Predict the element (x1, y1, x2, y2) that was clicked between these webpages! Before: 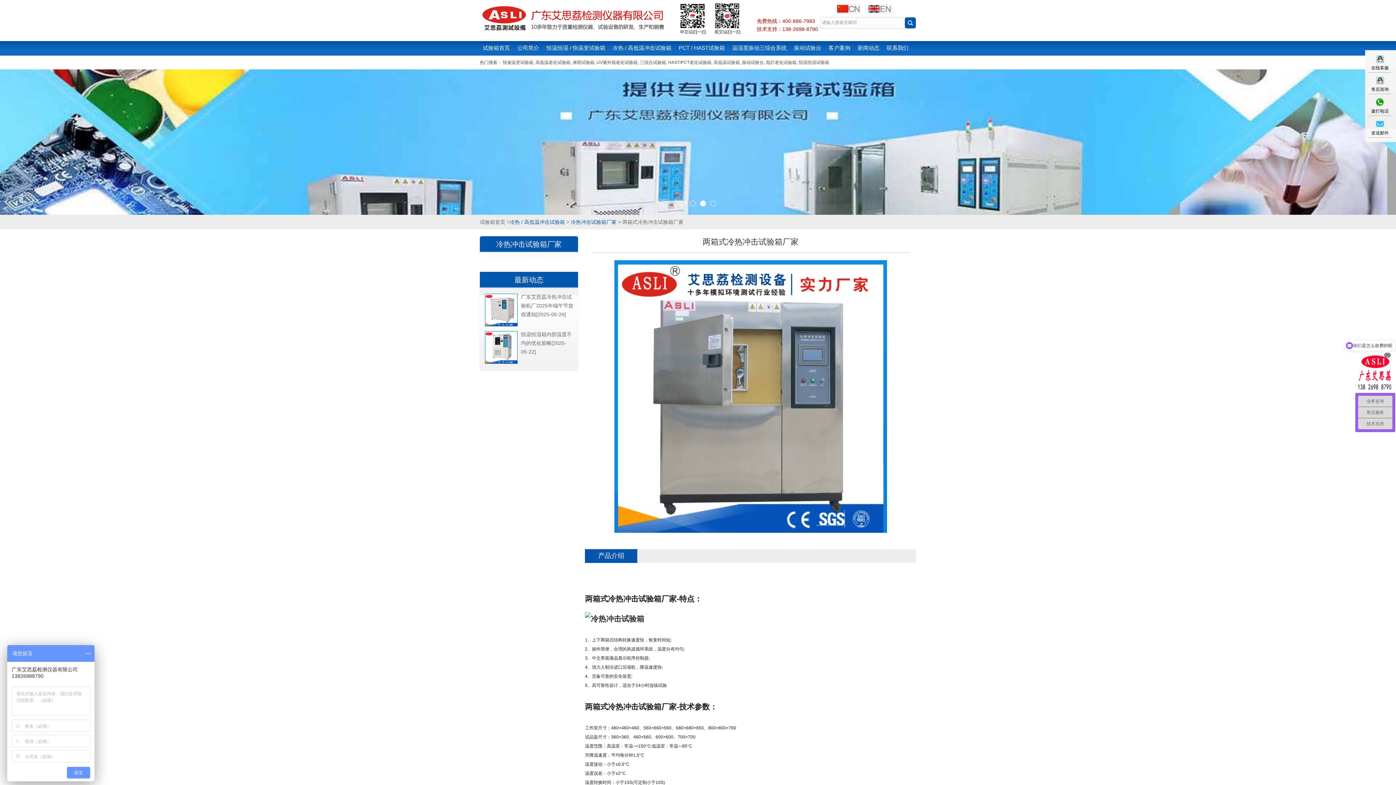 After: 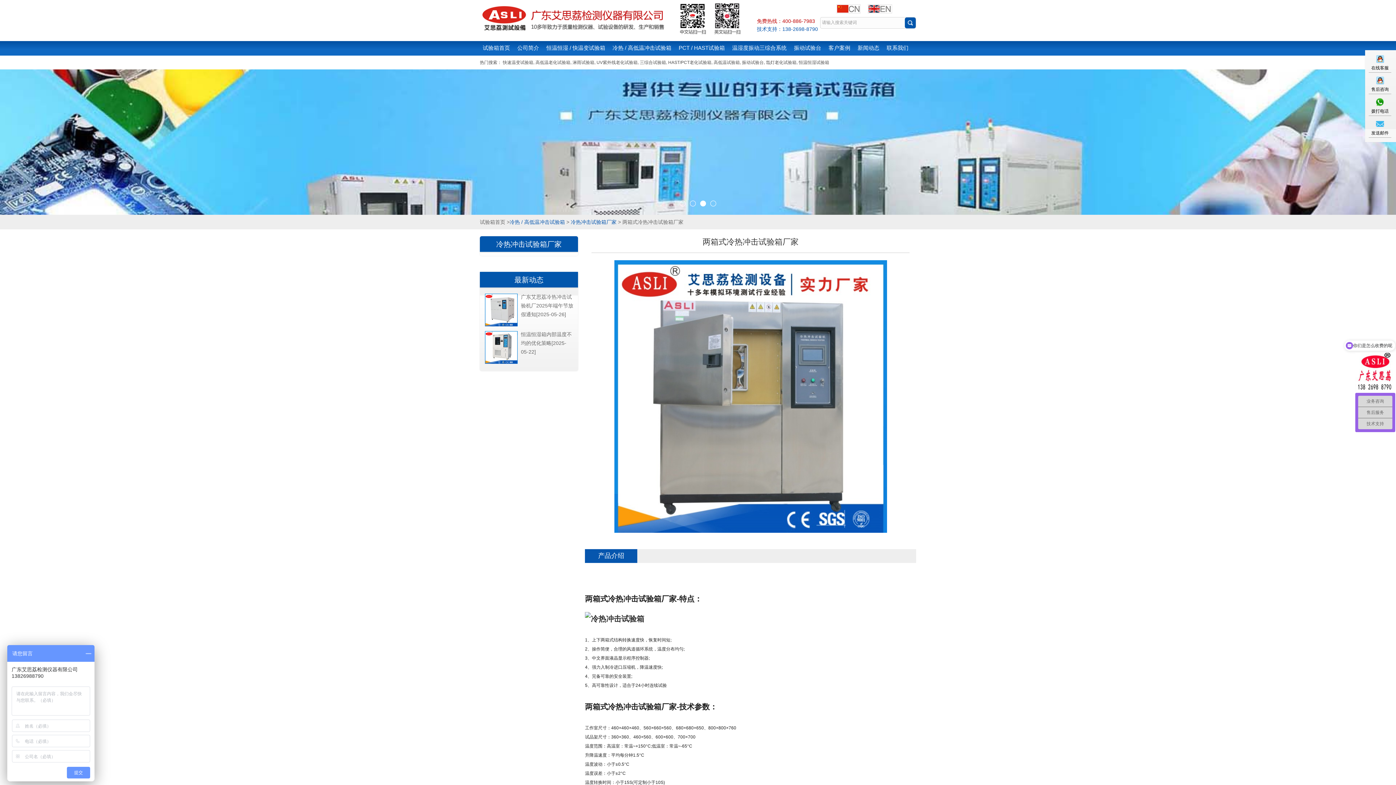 Action: label: 技术支持：138-2698-8790 bbox: (757, 25, 818, 33)